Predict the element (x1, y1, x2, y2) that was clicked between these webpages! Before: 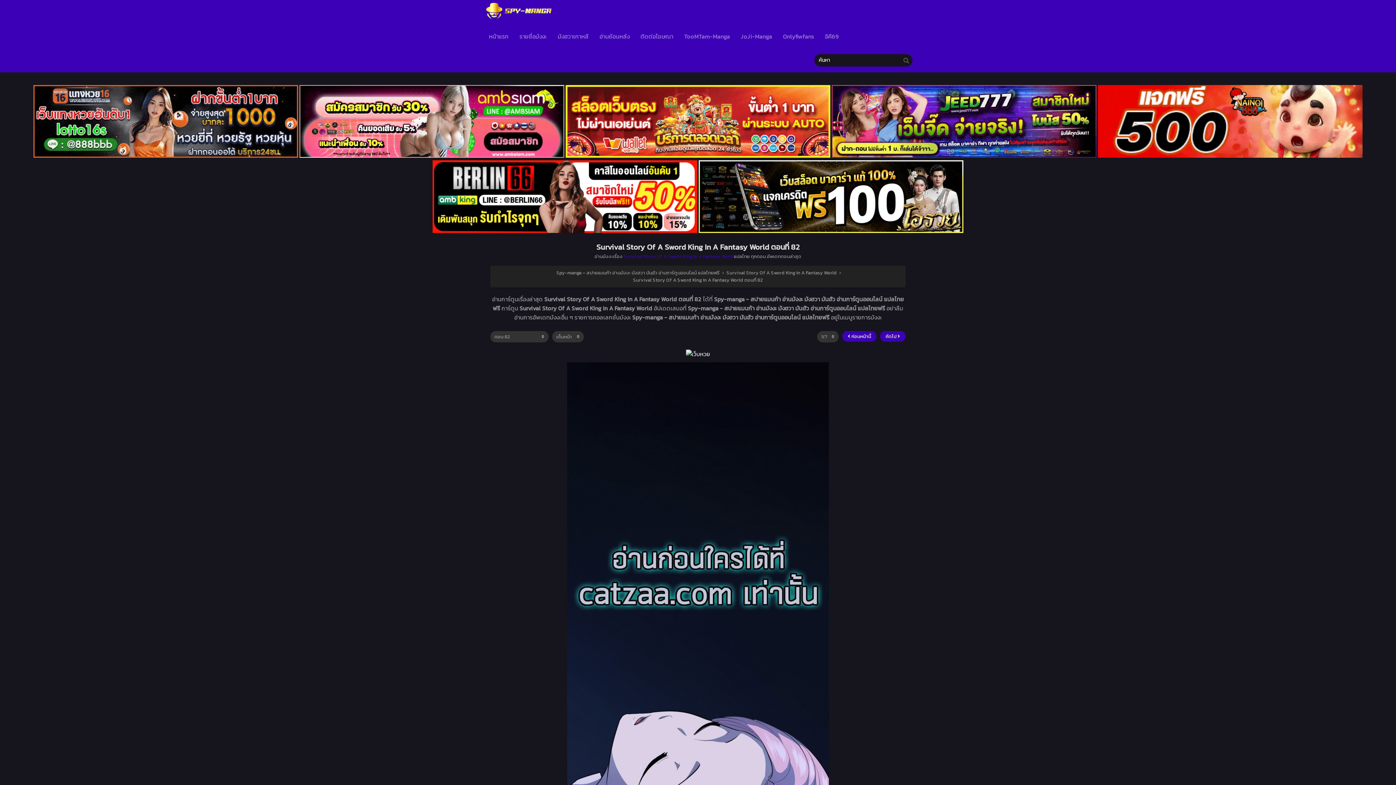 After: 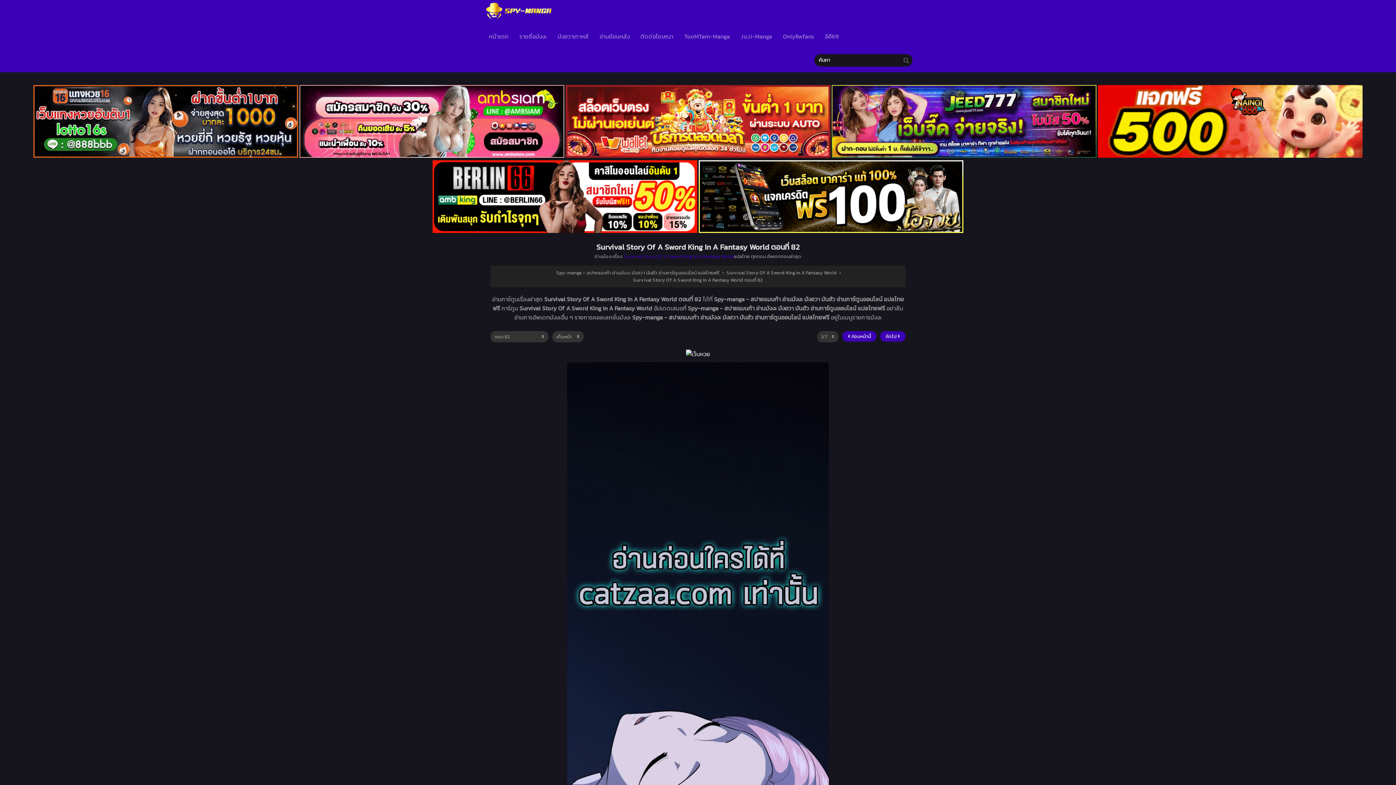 Action: bbox: (432, 226, 697, 235)